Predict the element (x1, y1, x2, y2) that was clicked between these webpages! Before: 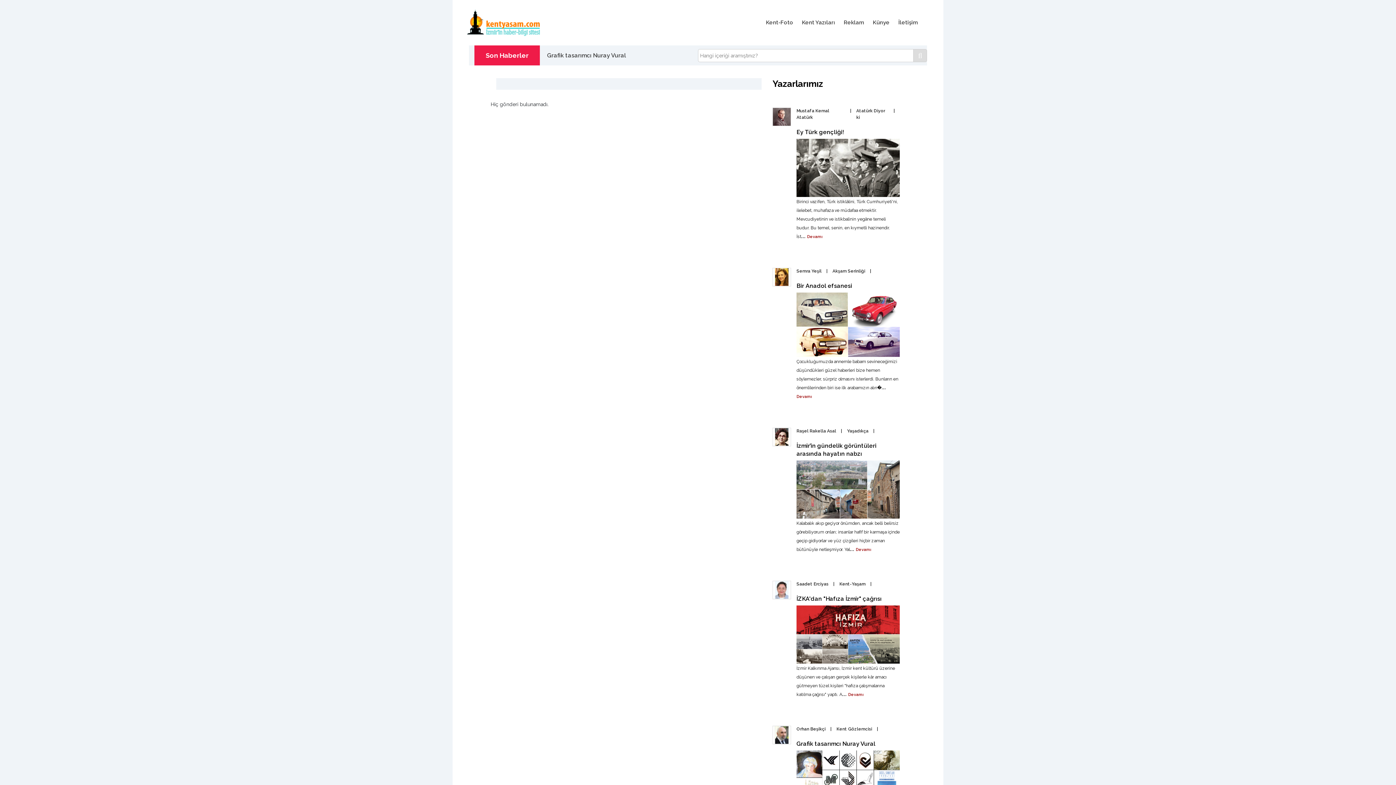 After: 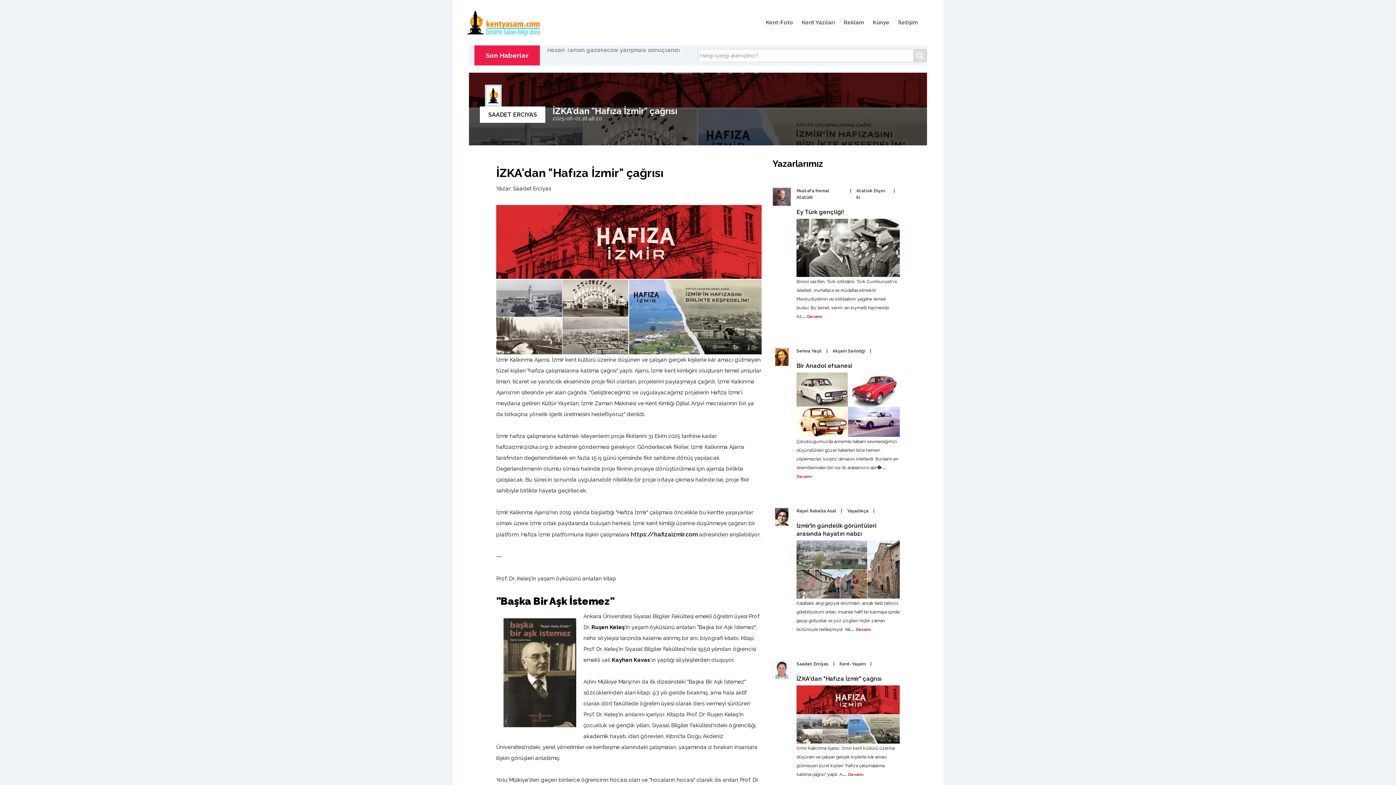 Action: label: İZKA'dan "Hafıza İzmir" çağrısı bbox: (796, 595, 881, 602)